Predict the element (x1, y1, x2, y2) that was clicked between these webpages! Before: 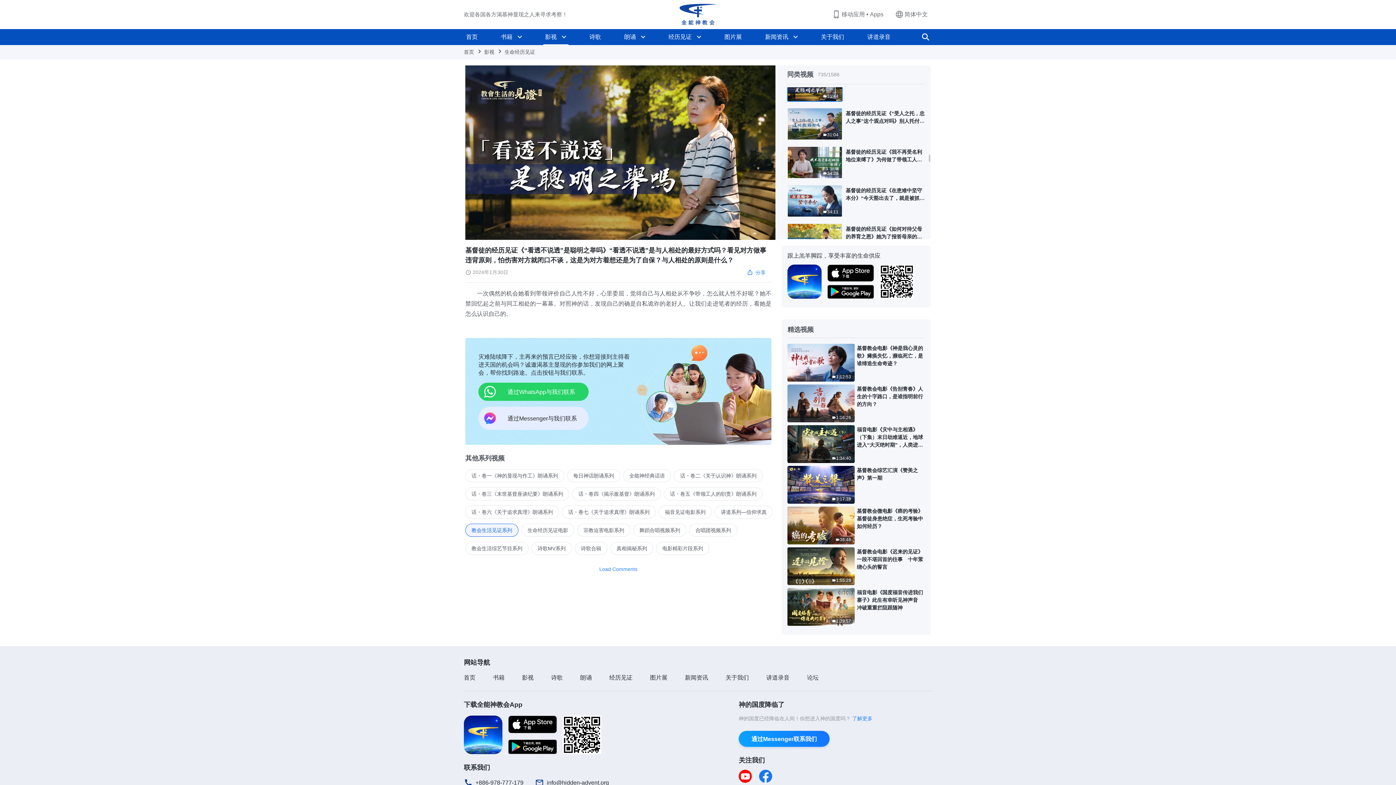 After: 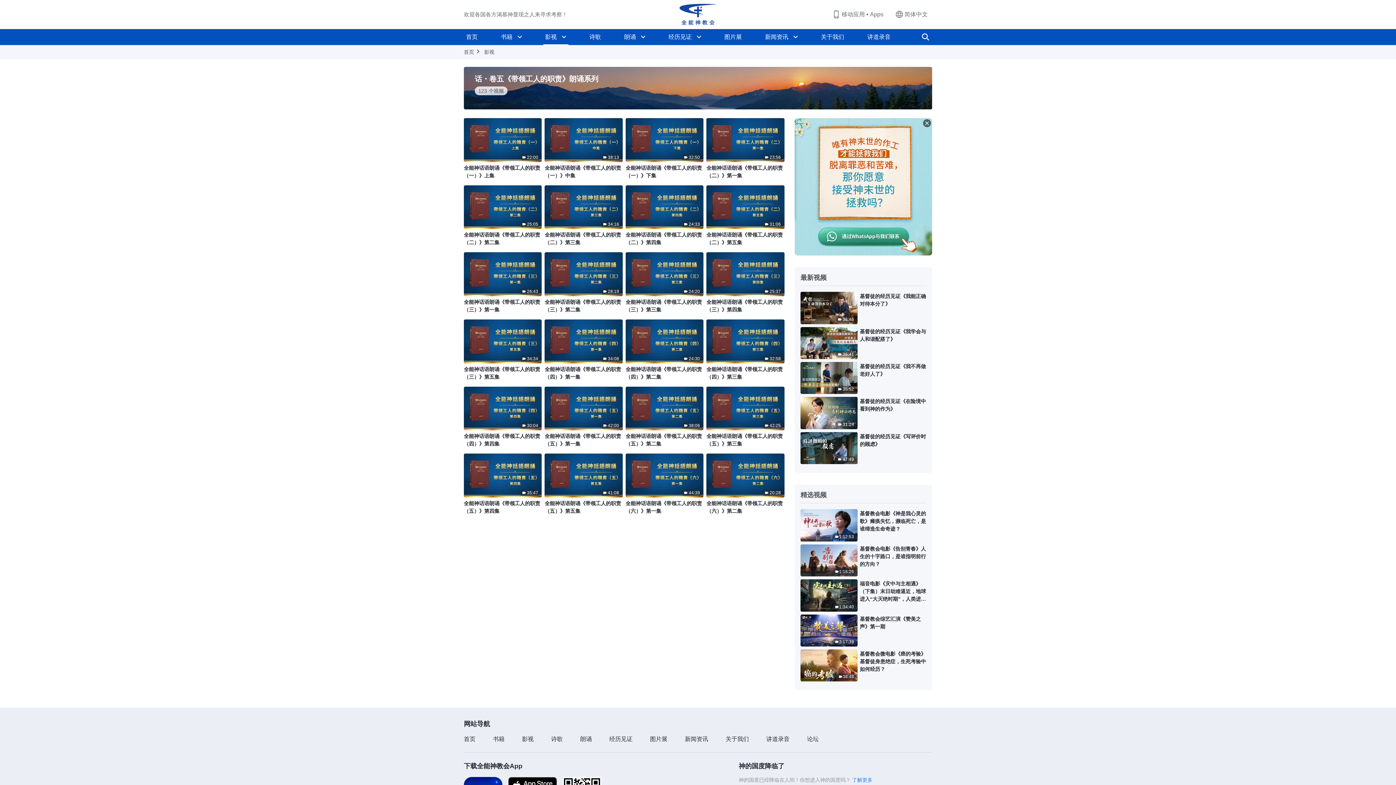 Action: bbox: (664, 487, 762, 500) label: 话・卷五《带领工人的职责》朗诵系列